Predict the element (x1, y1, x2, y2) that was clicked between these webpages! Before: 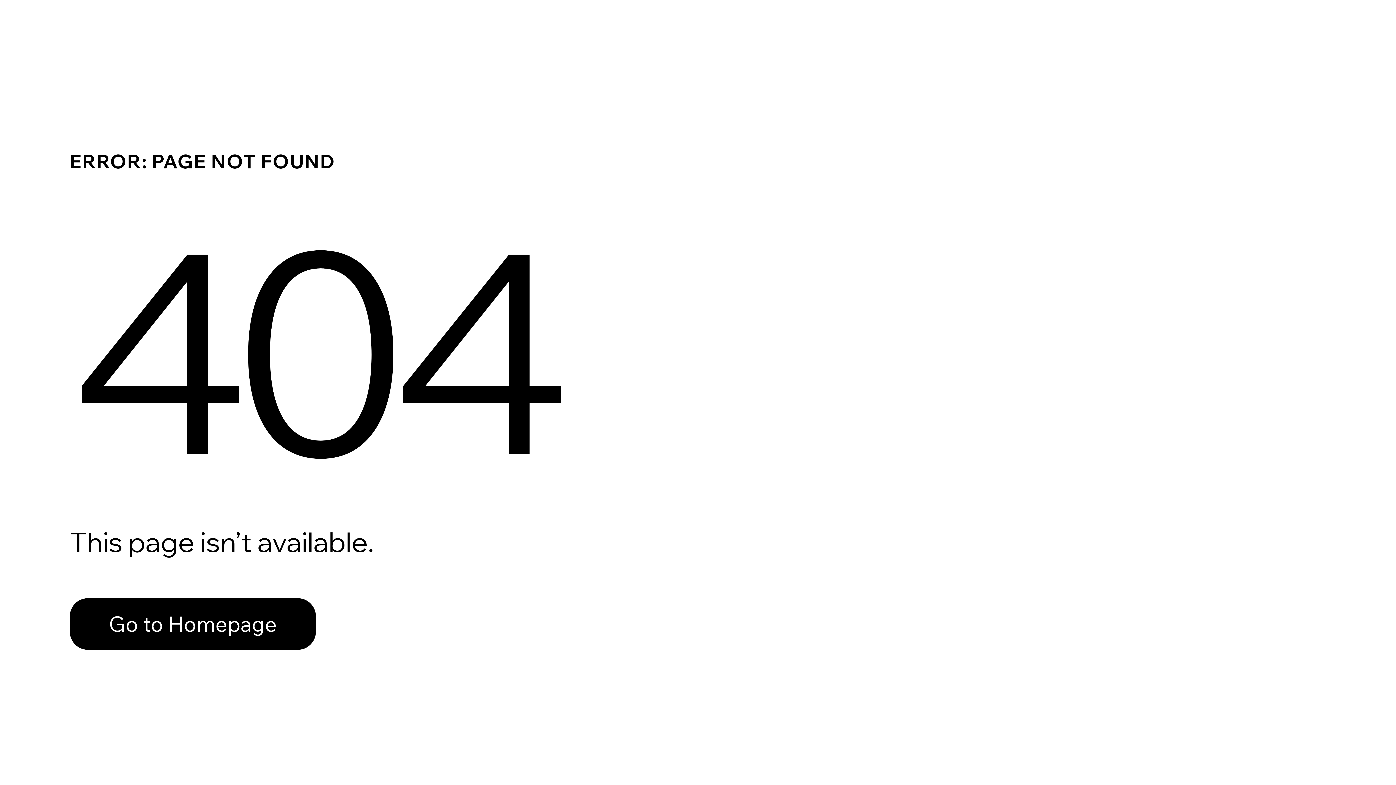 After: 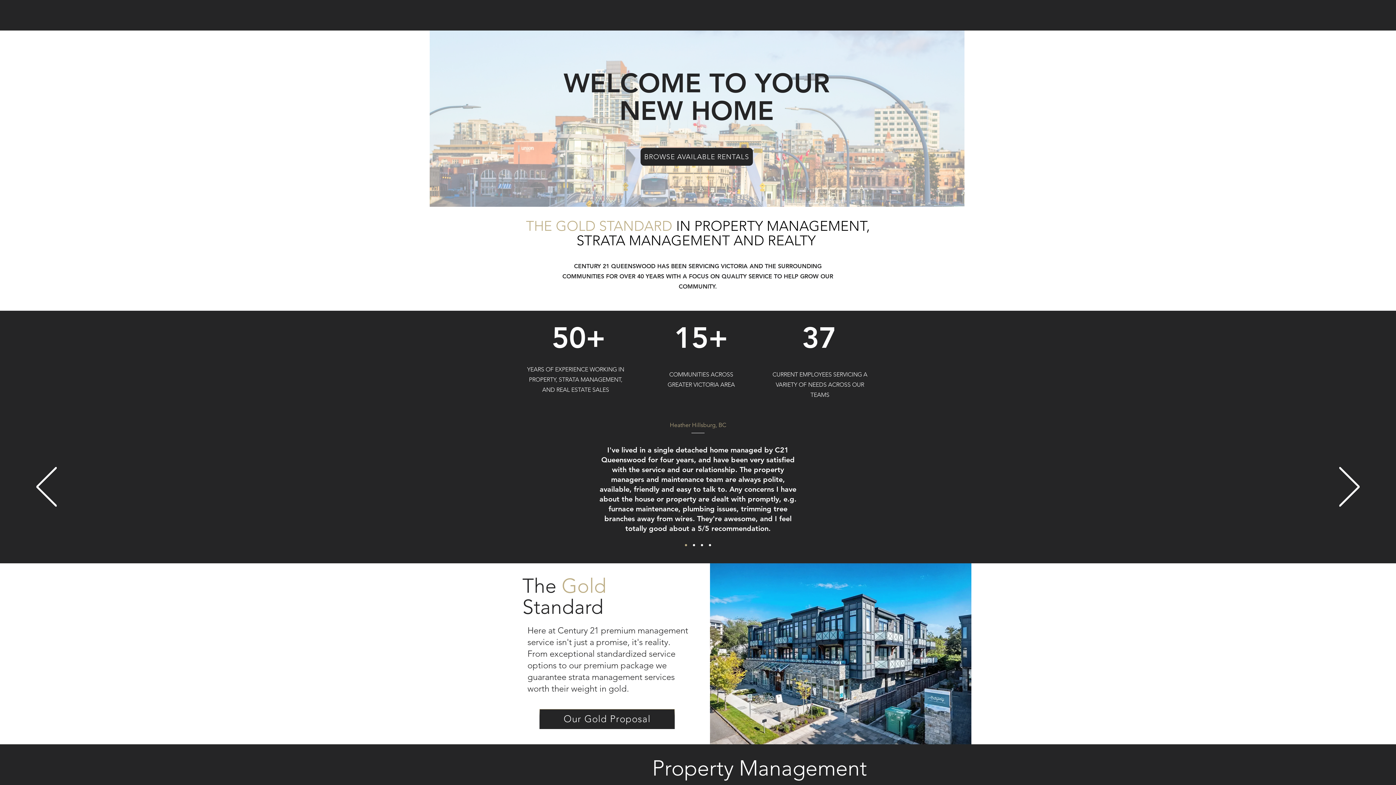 Action: label: Go to Homepage bbox: (69, 582, 768, 659)